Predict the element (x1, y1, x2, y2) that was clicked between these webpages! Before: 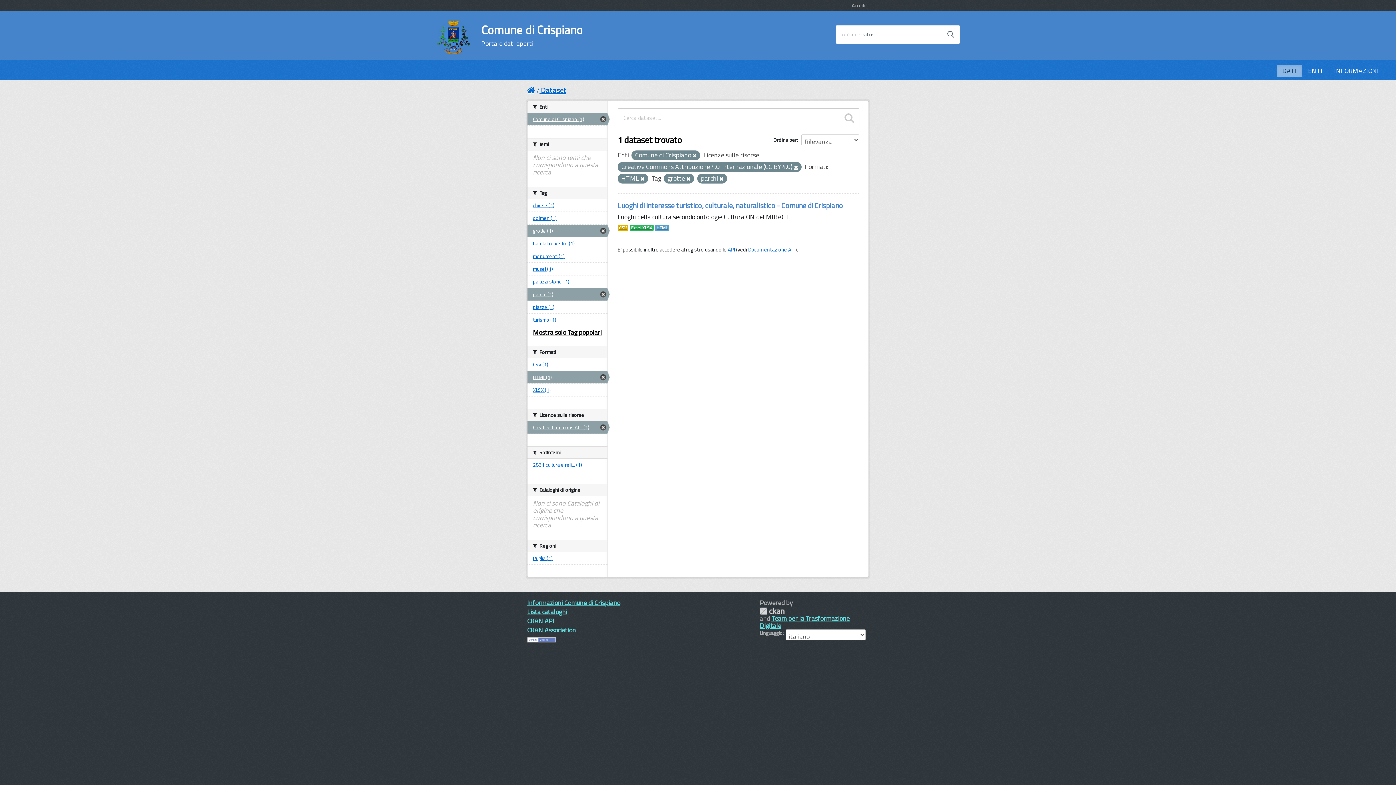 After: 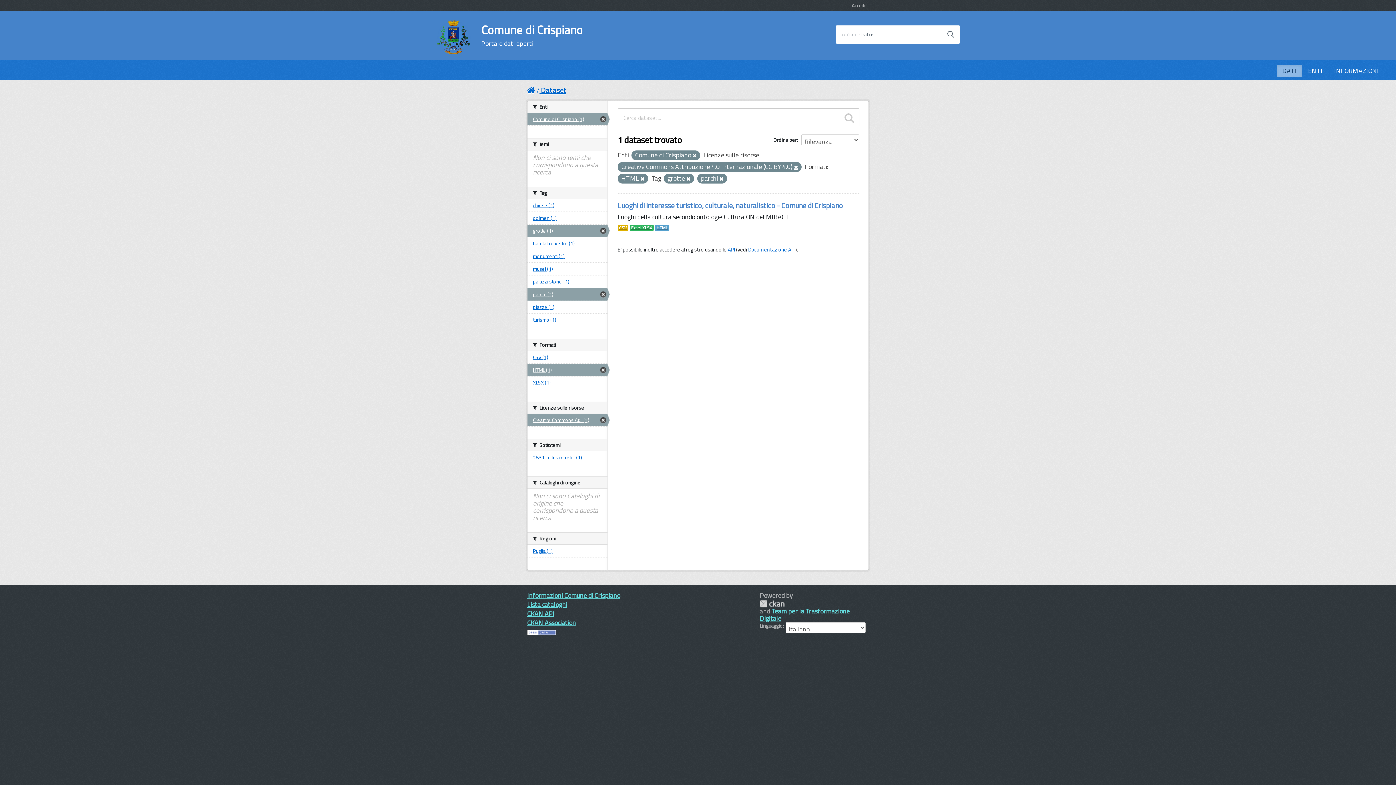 Action: bbox: (844, 112, 854, 123)